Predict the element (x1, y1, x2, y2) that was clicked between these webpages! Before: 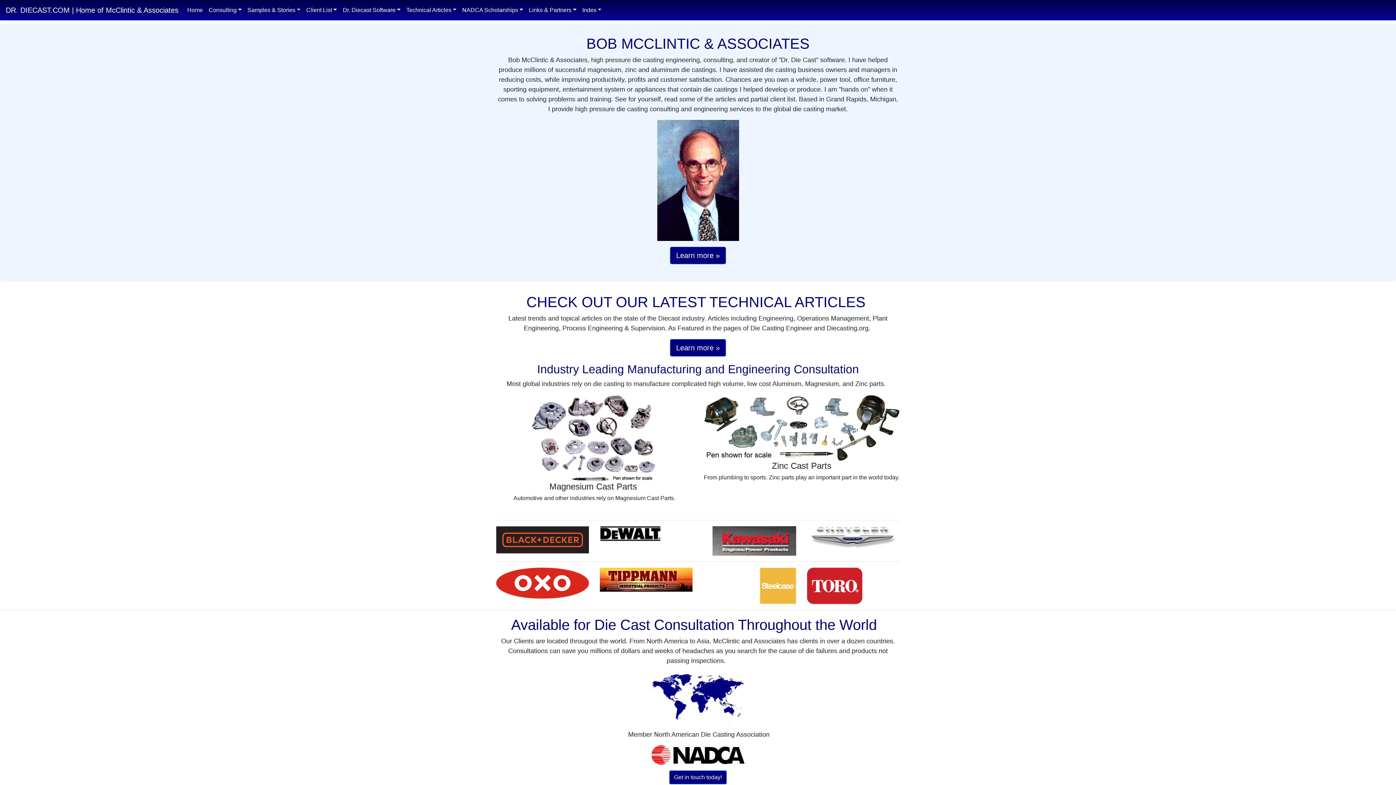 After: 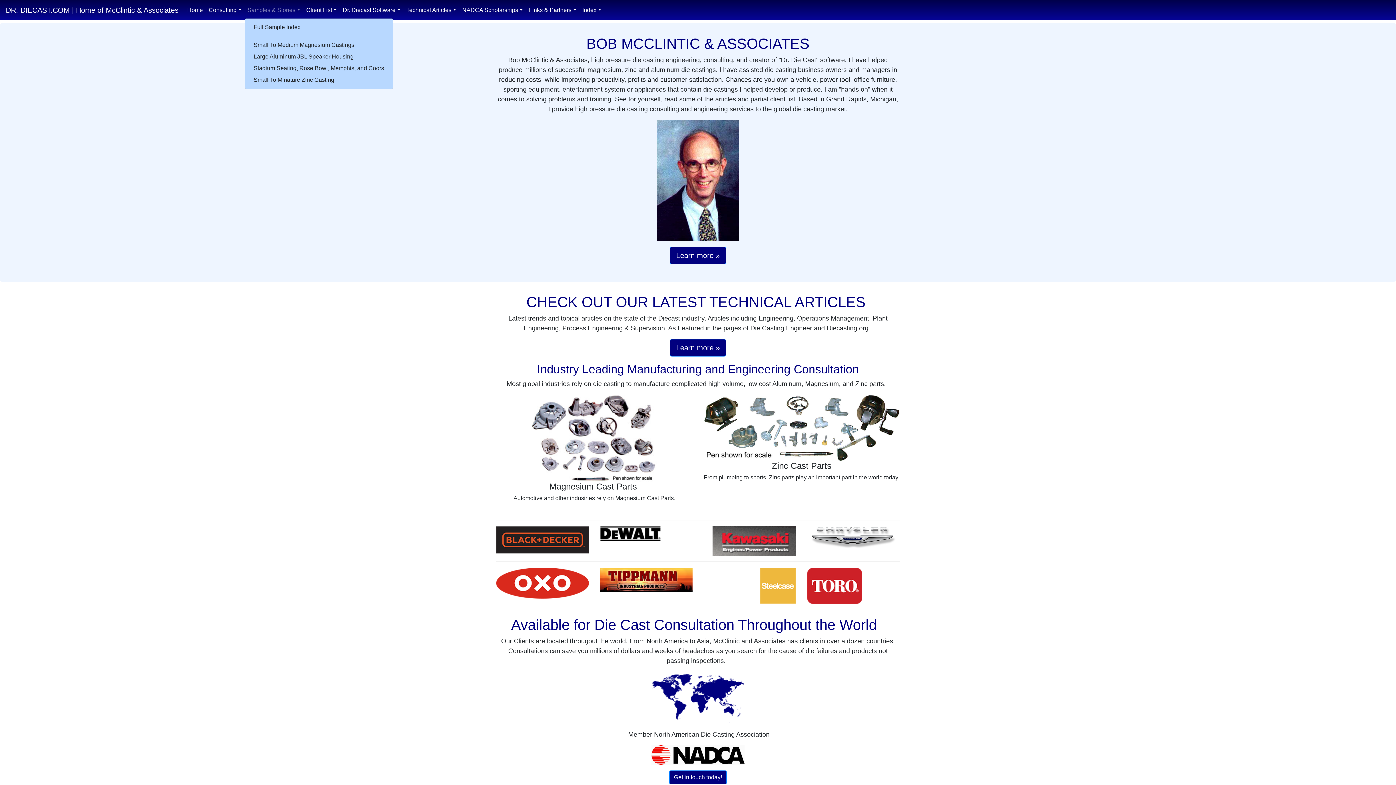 Action: bbox: (244, 2, 303, 17) label: Samples & Stories